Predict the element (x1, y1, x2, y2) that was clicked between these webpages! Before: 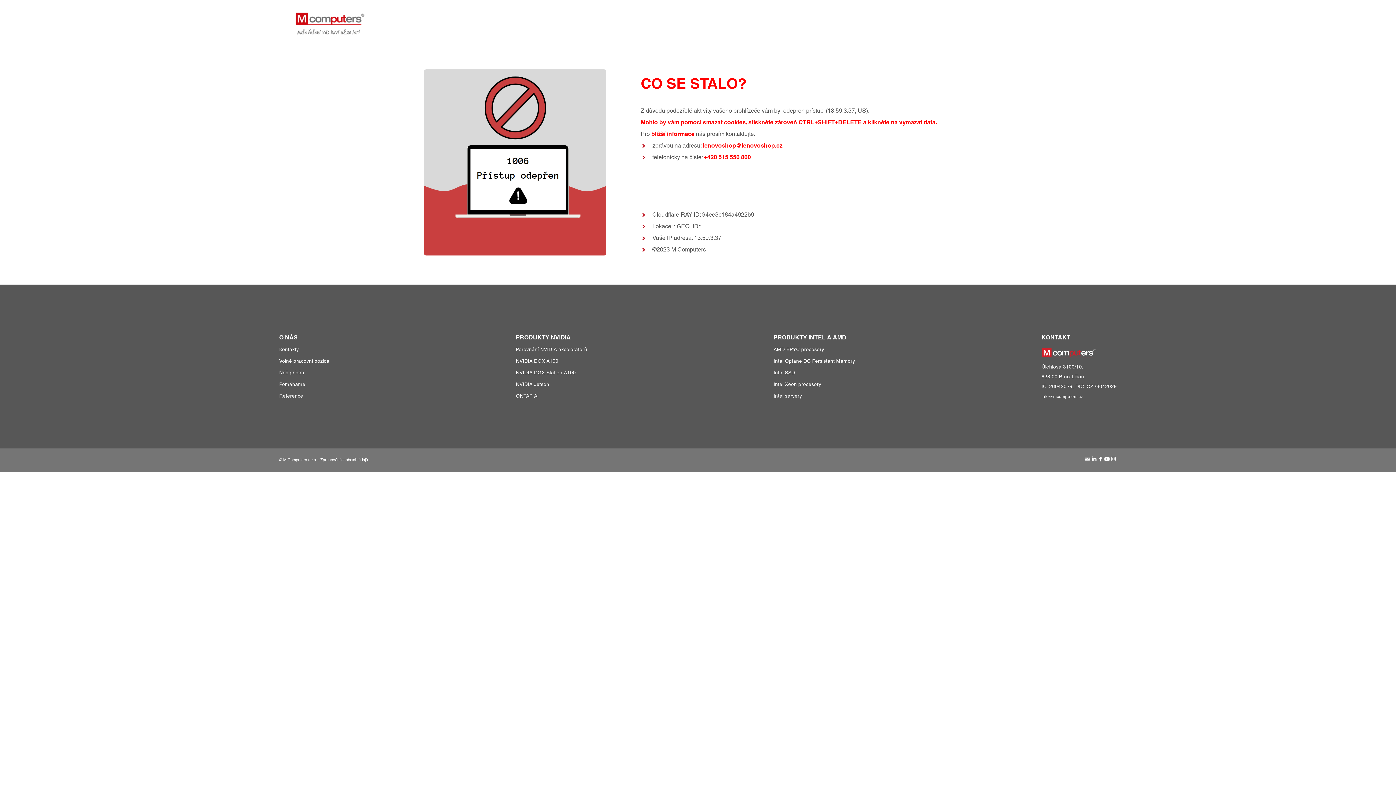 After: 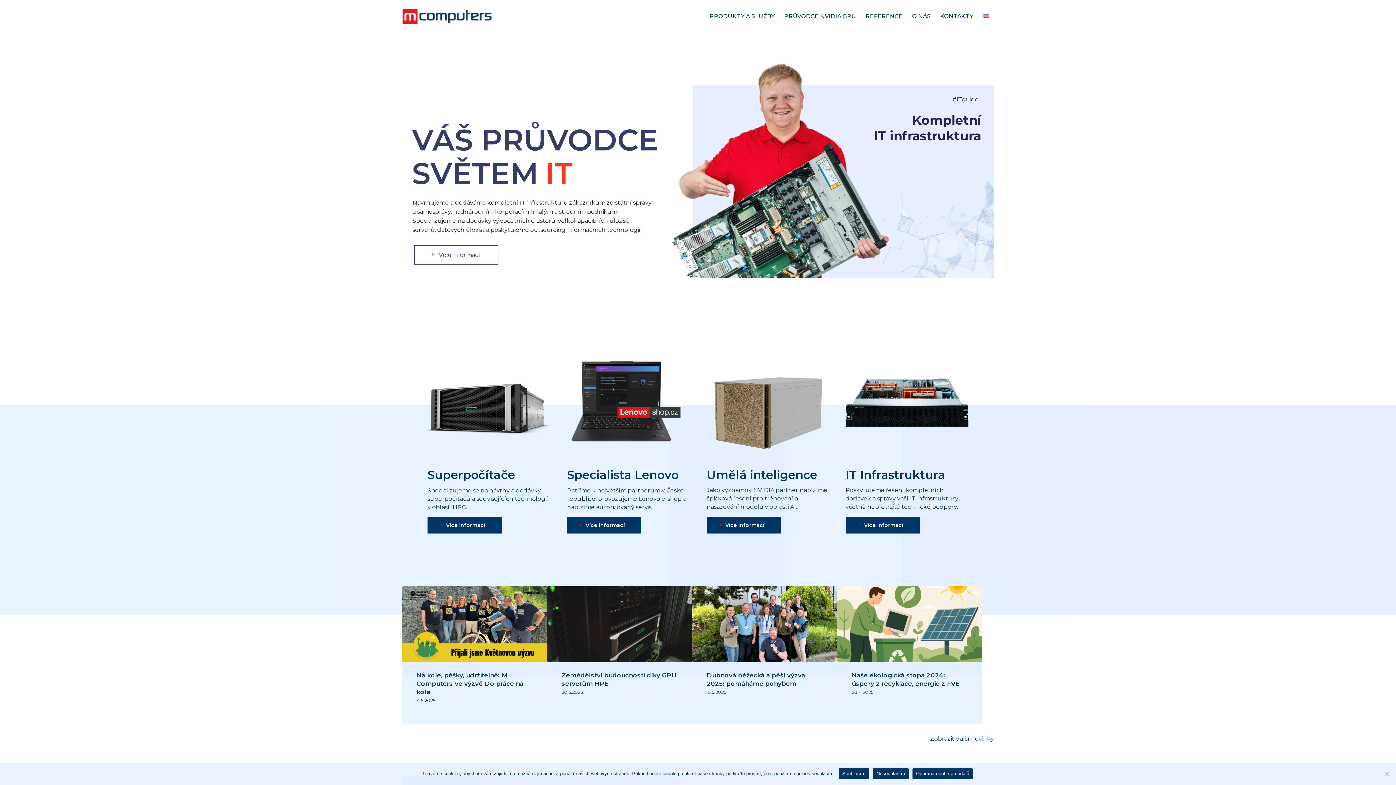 Action: label: PRODUKTY A SLUŽBY bbox: (953, 14, 1016, 20)